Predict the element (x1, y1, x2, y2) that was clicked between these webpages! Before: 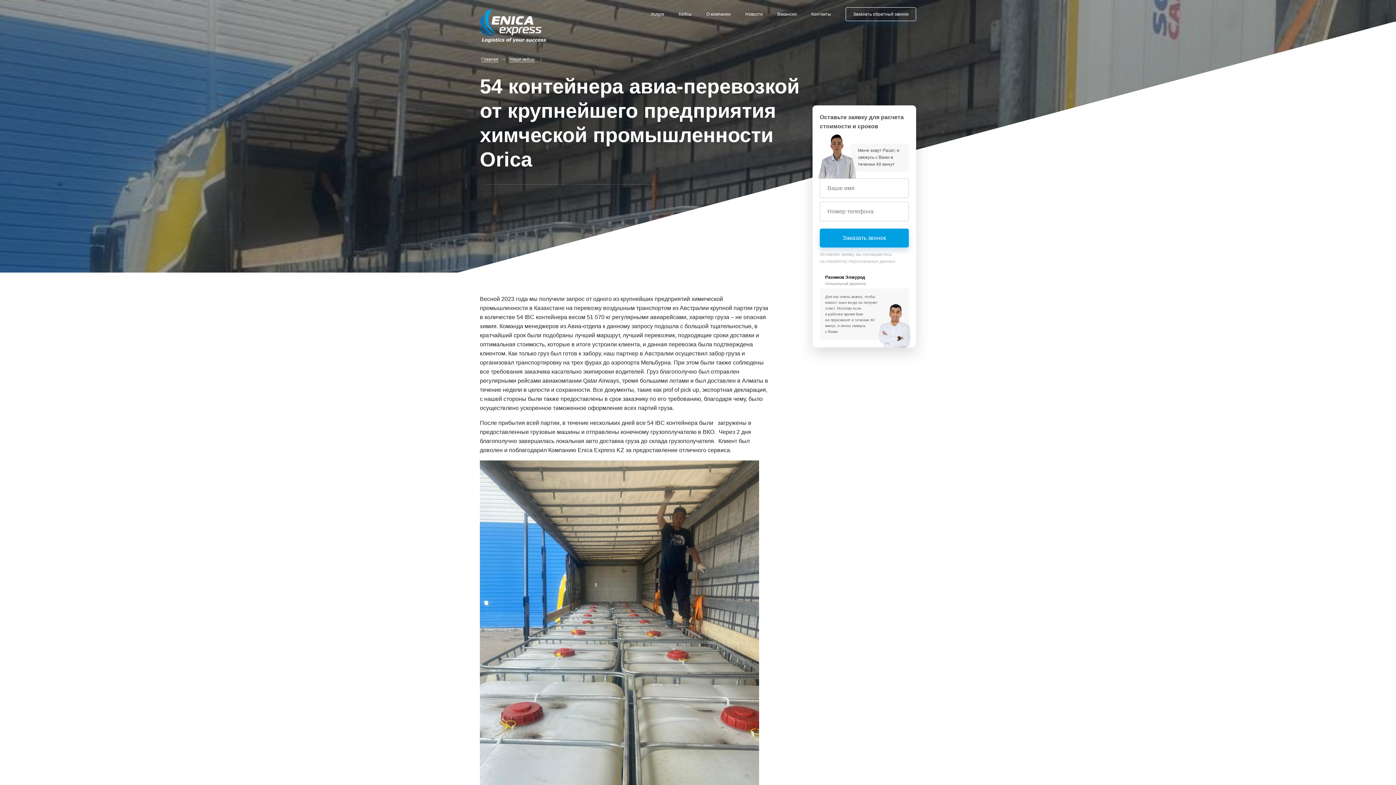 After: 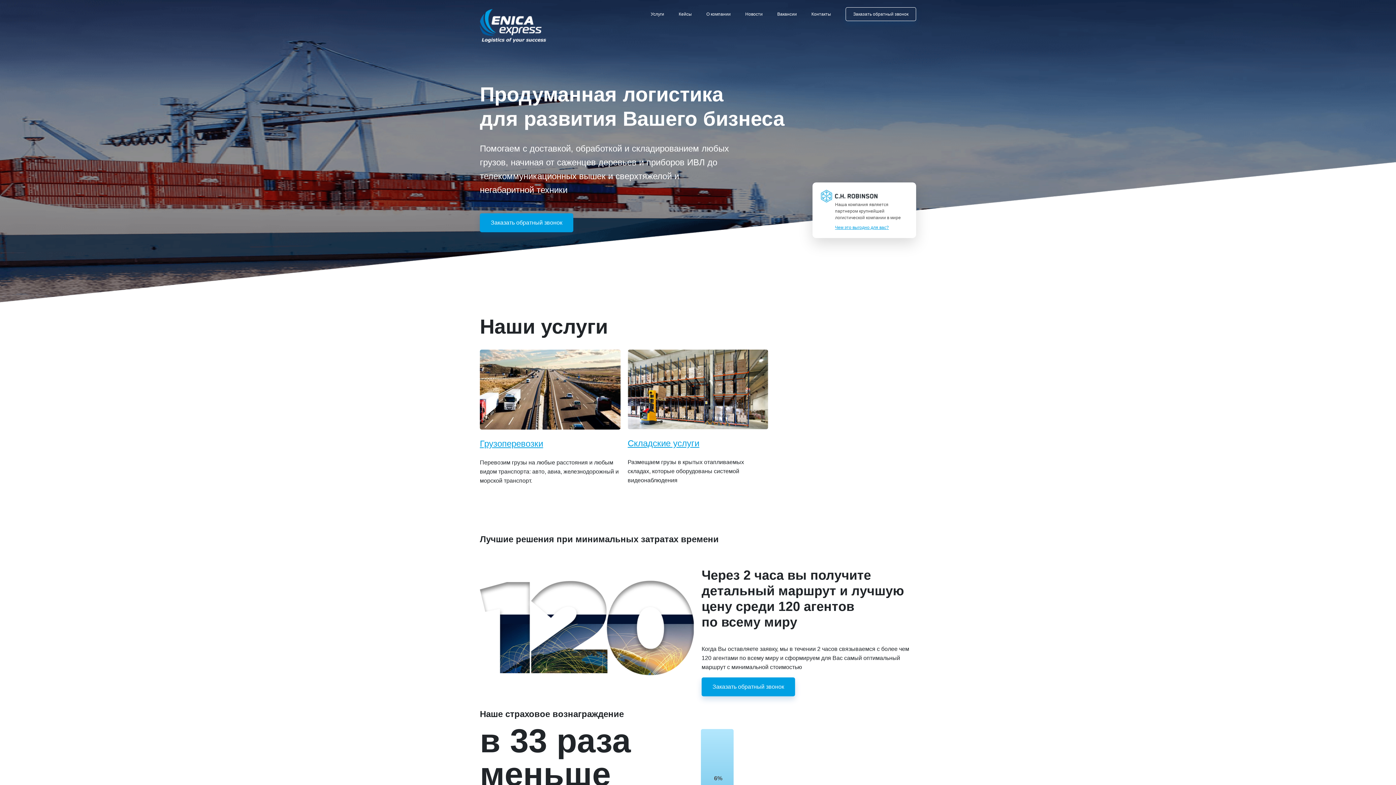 Action: bbox: (481, 56, 498, 62) label: Главная